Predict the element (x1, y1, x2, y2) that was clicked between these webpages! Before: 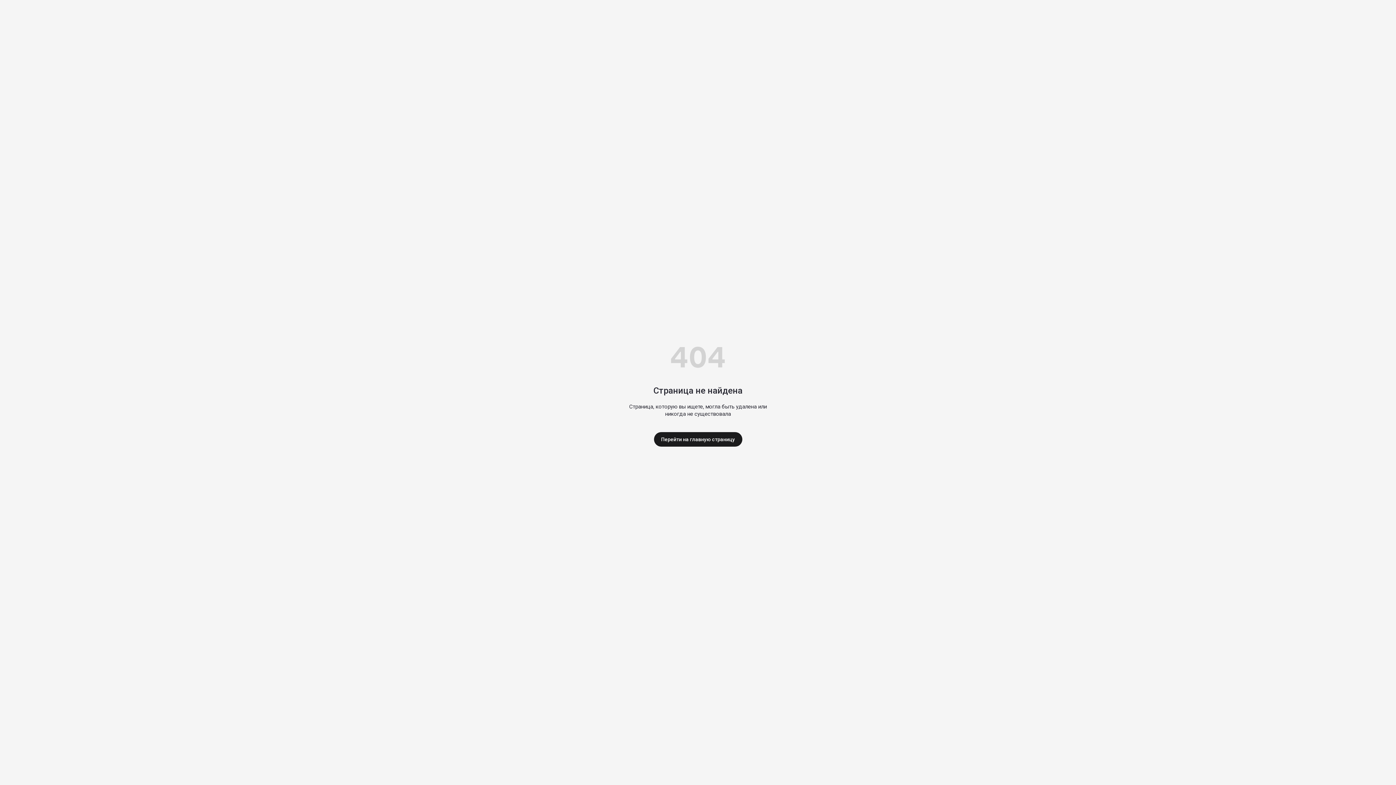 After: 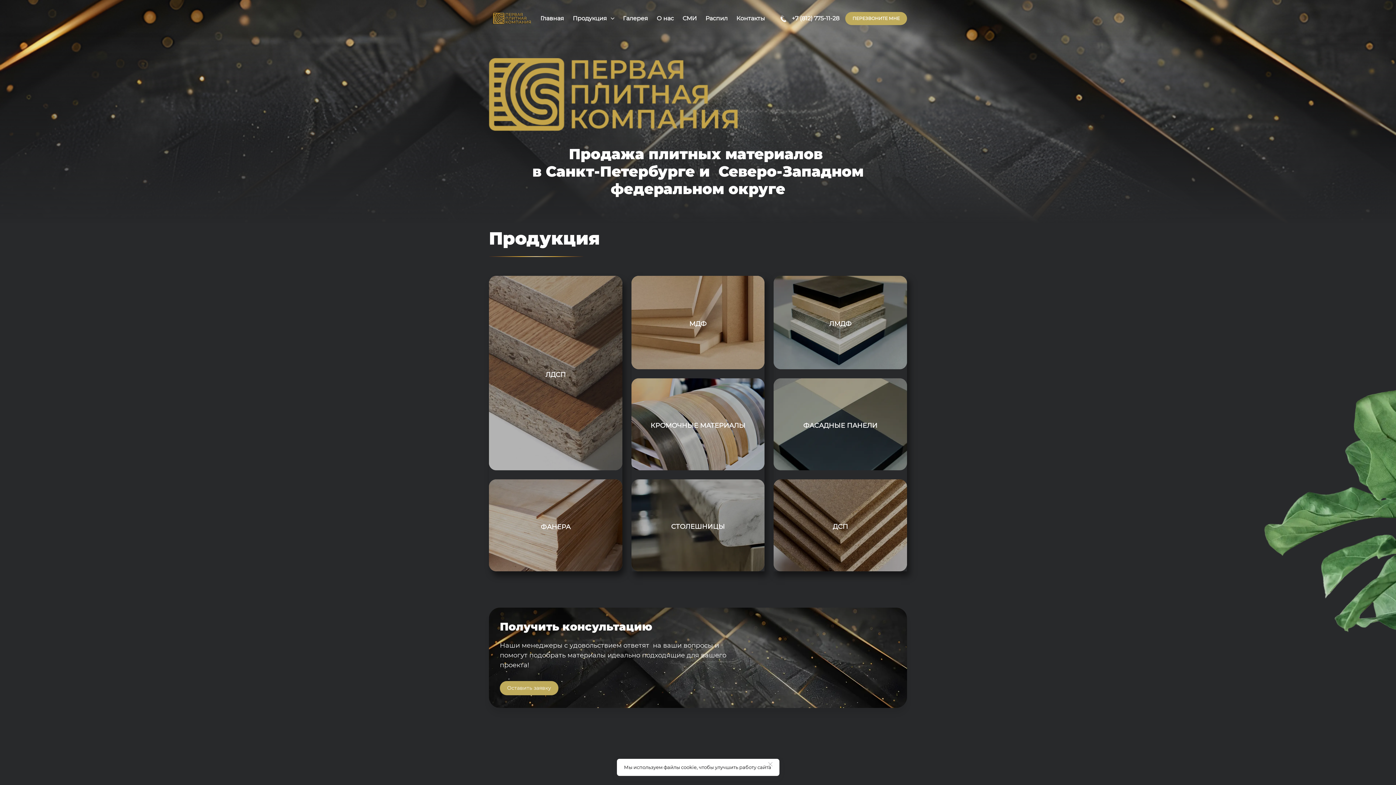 Action: bbox: (654, 432, 742, 446) label: Перейти на главную страницу